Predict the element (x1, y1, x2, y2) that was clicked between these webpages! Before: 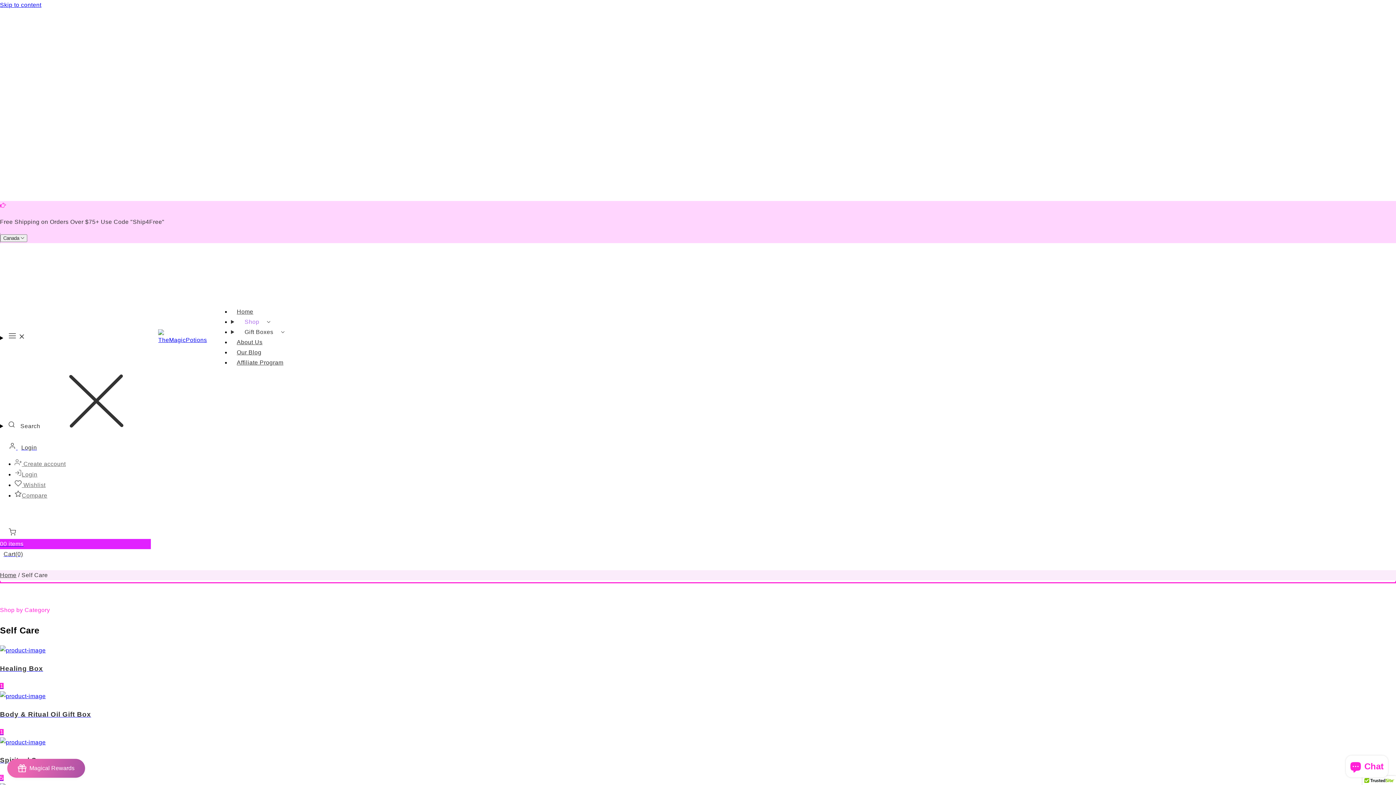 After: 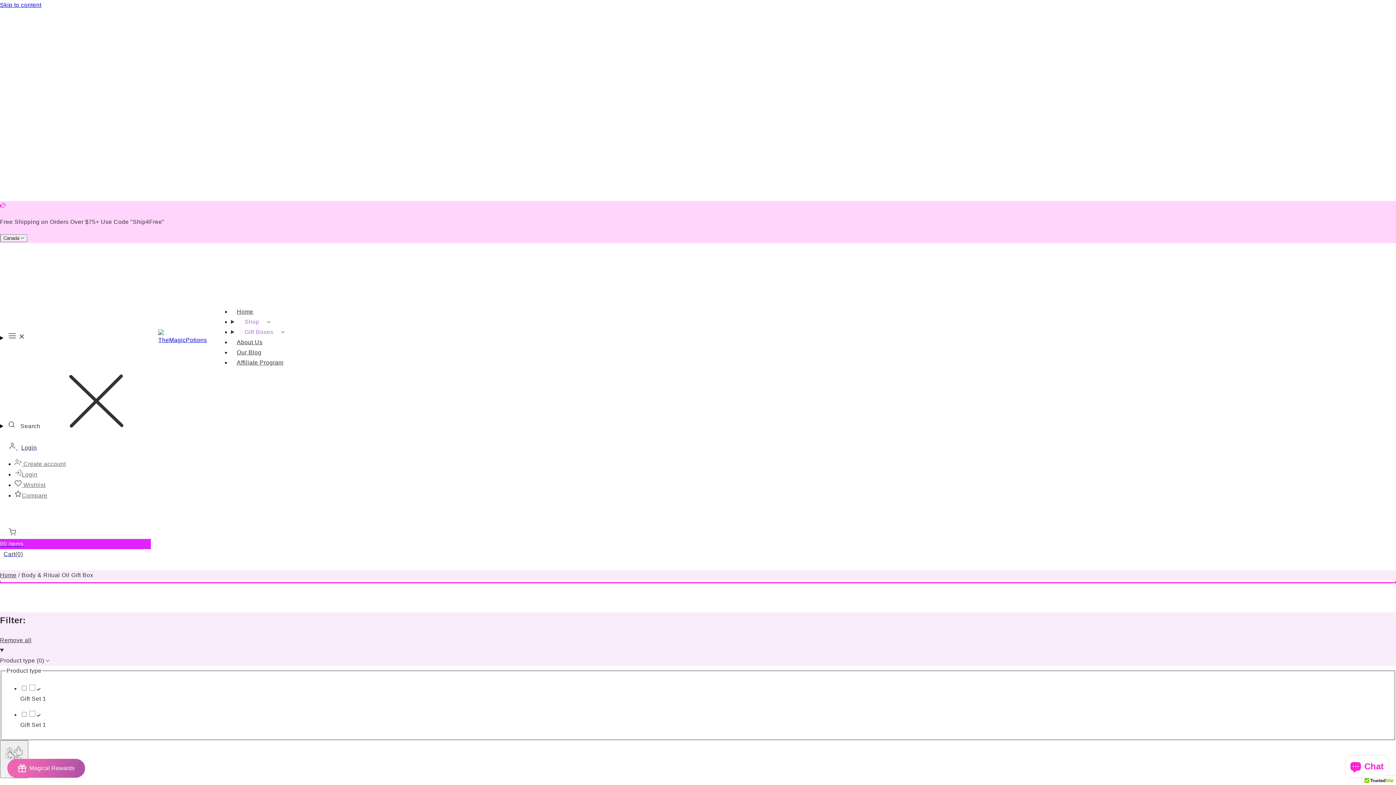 Action: bbox: (0, 708, 1396, 737) label: buy product